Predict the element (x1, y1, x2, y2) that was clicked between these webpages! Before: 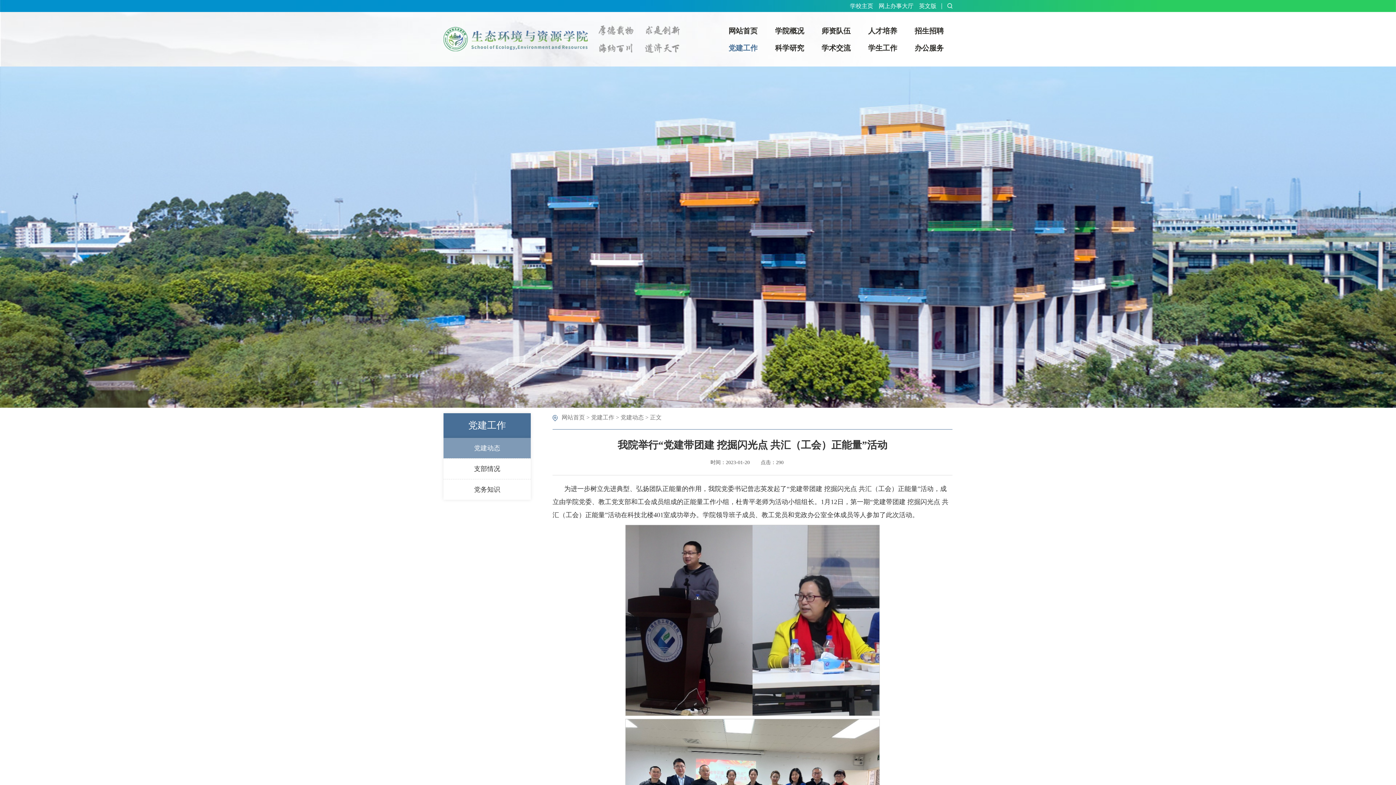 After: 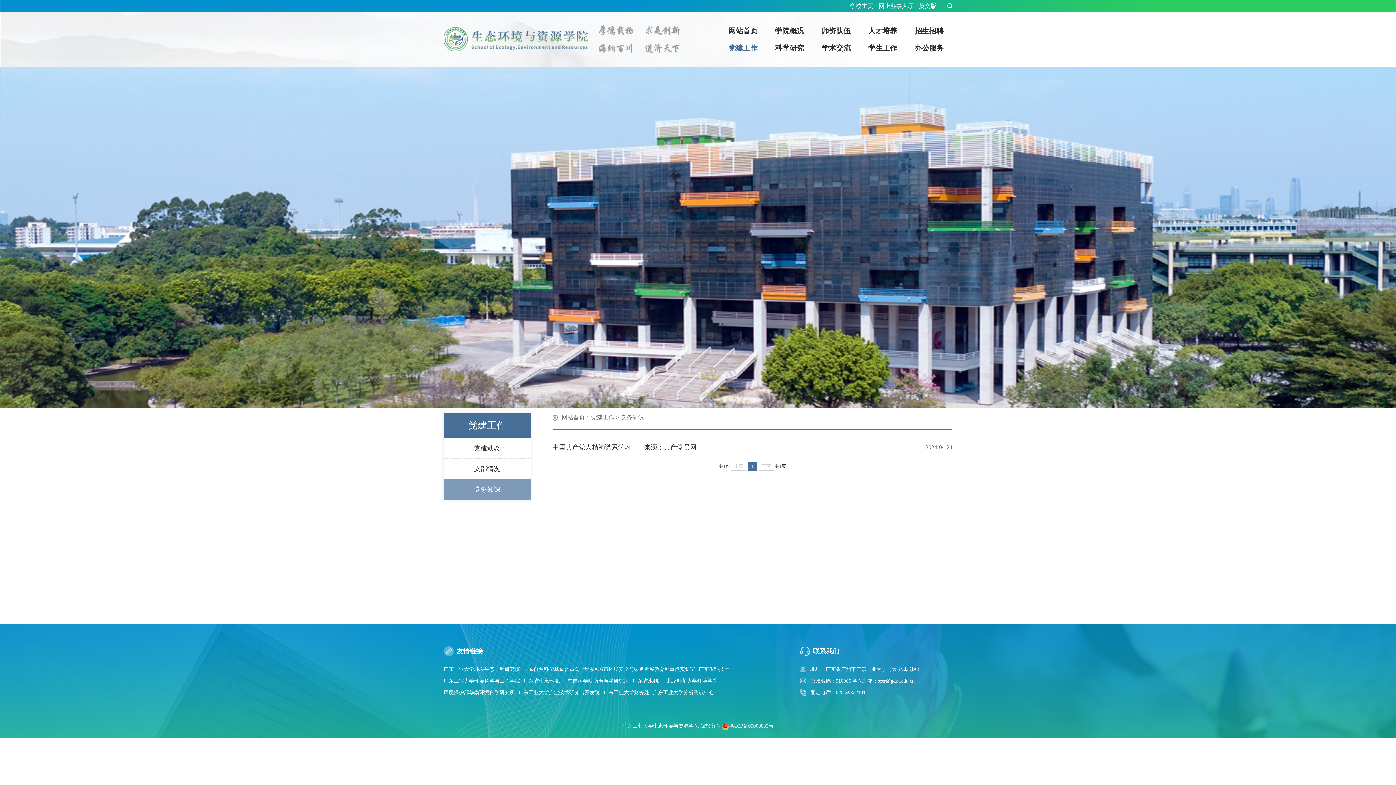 Action: bbox: (443, 479, 530, 500) label: 党务知识